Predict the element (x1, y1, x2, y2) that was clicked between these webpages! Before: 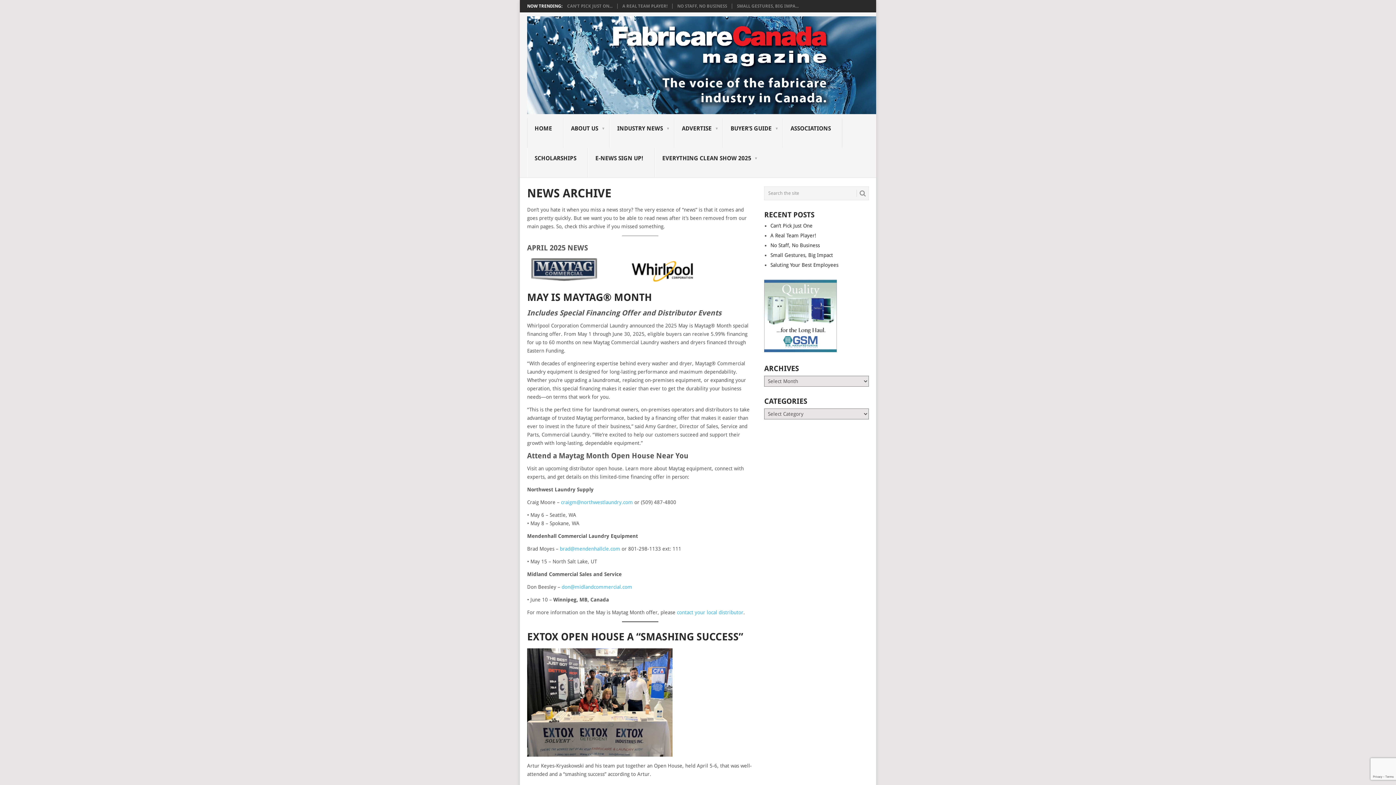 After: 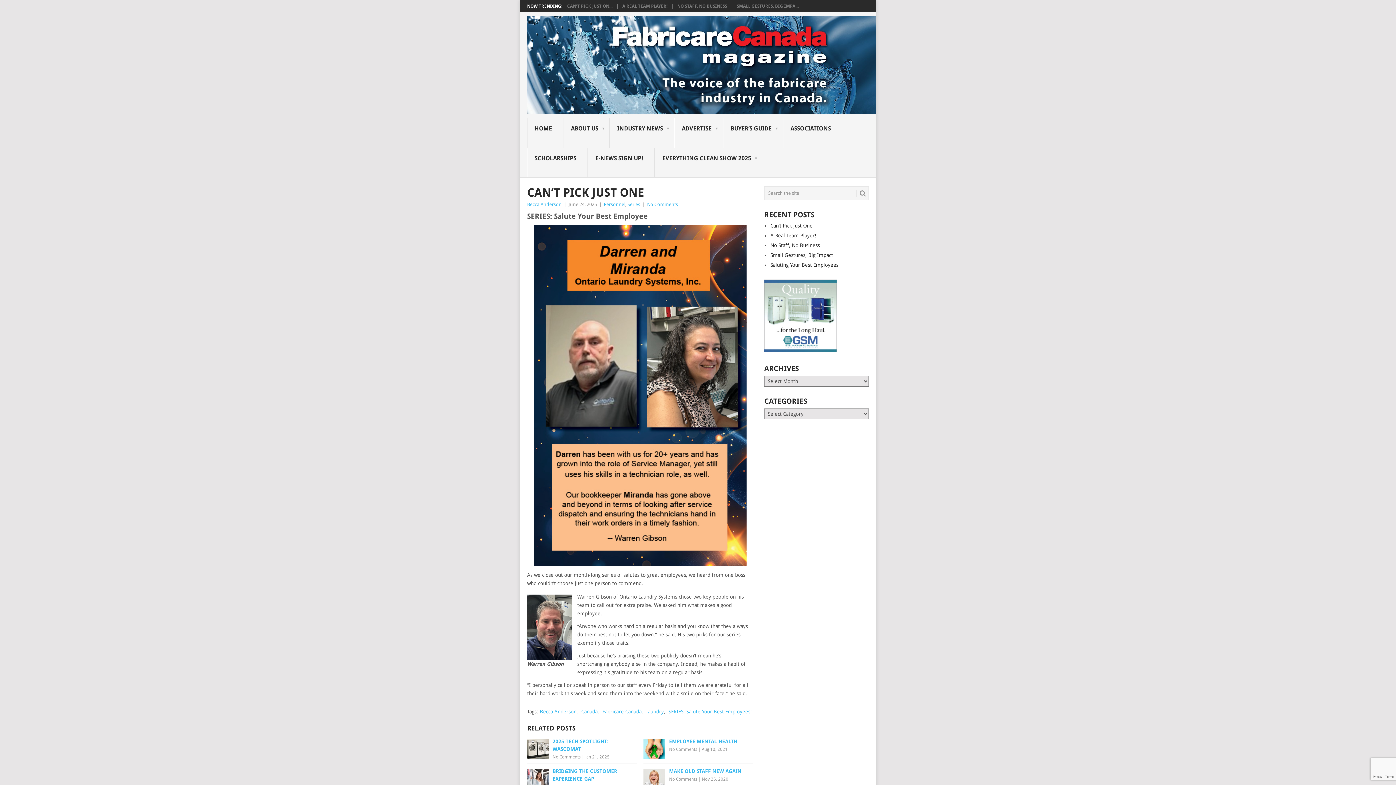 Action: label: CAN’T PICK JUST ON... bbox: (567, 3, 612, 8)